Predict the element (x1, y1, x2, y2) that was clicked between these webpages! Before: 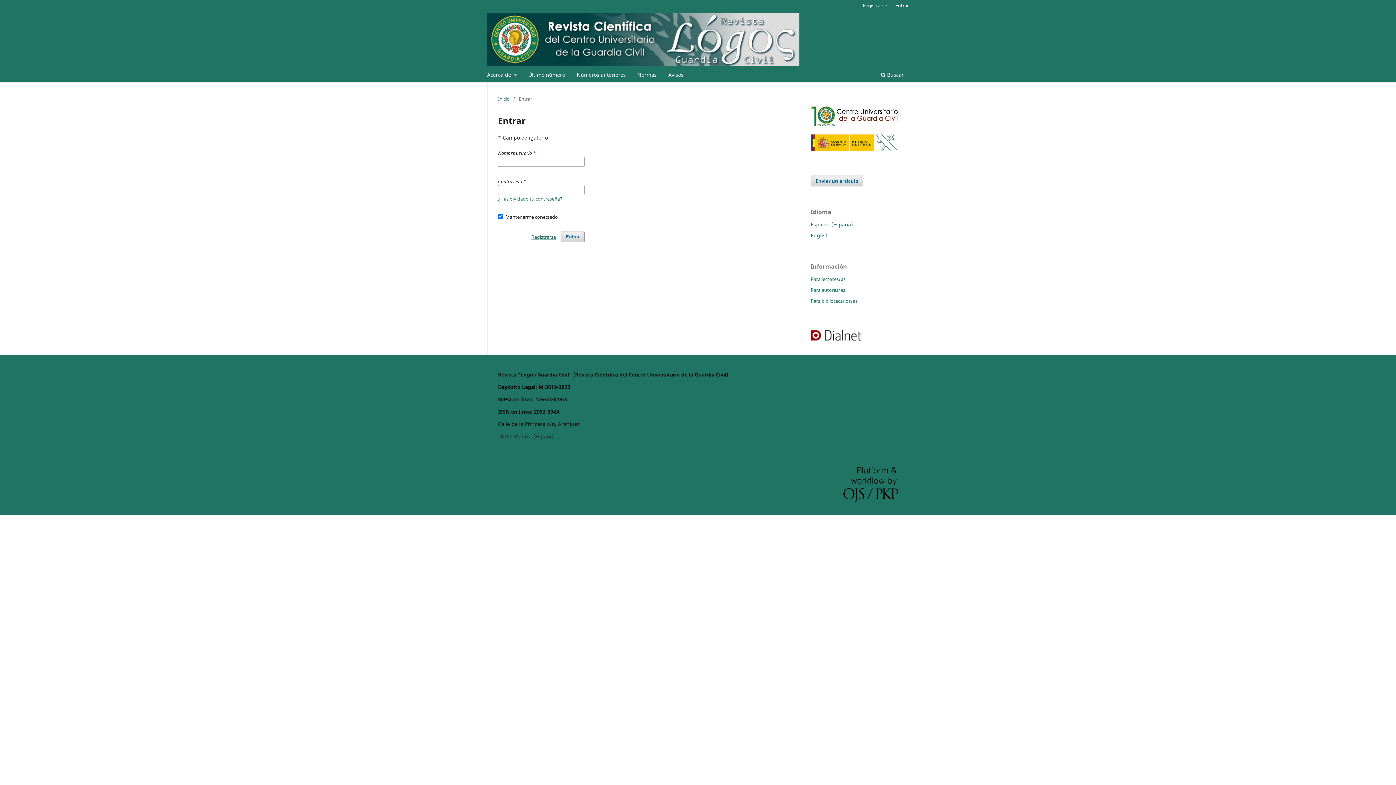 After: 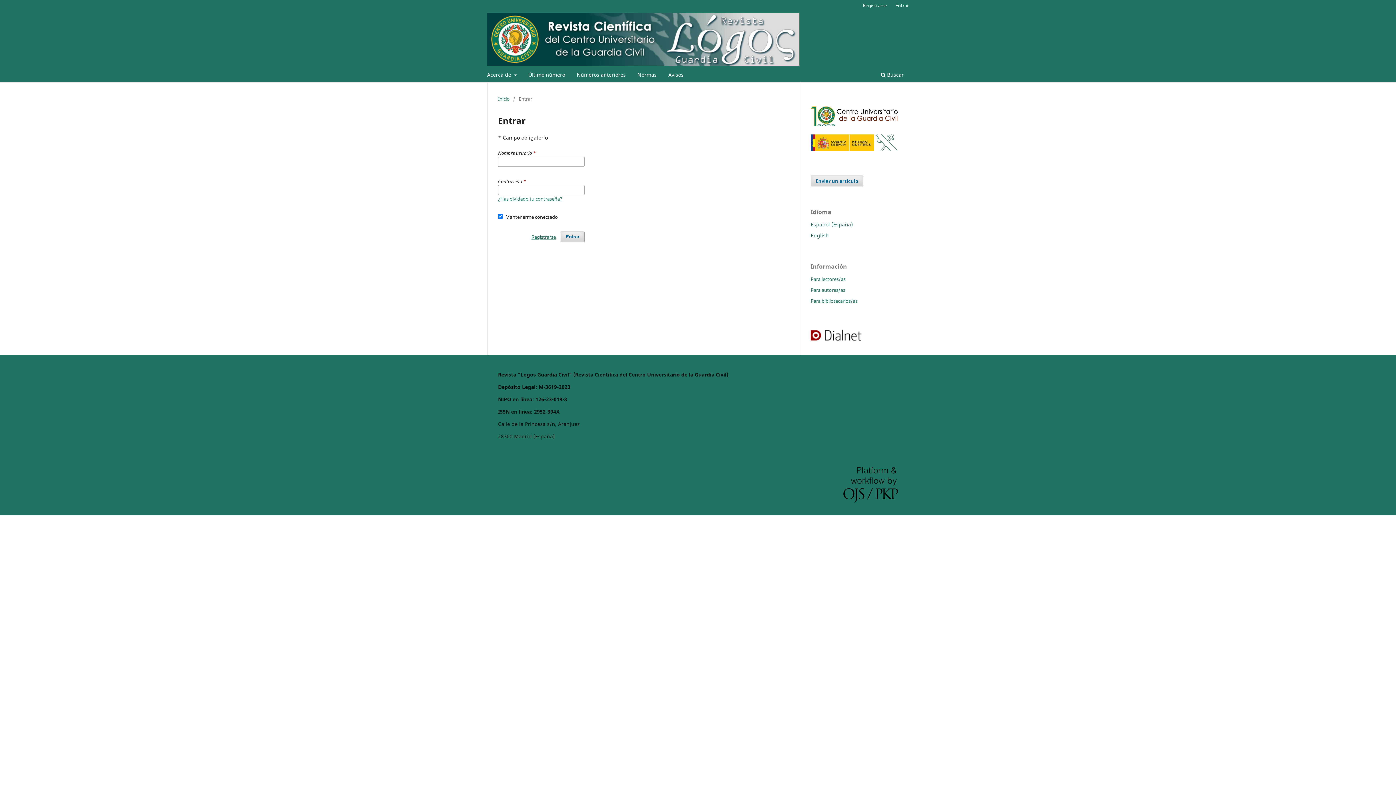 Action: bbox: (810, 336, 878, 343)